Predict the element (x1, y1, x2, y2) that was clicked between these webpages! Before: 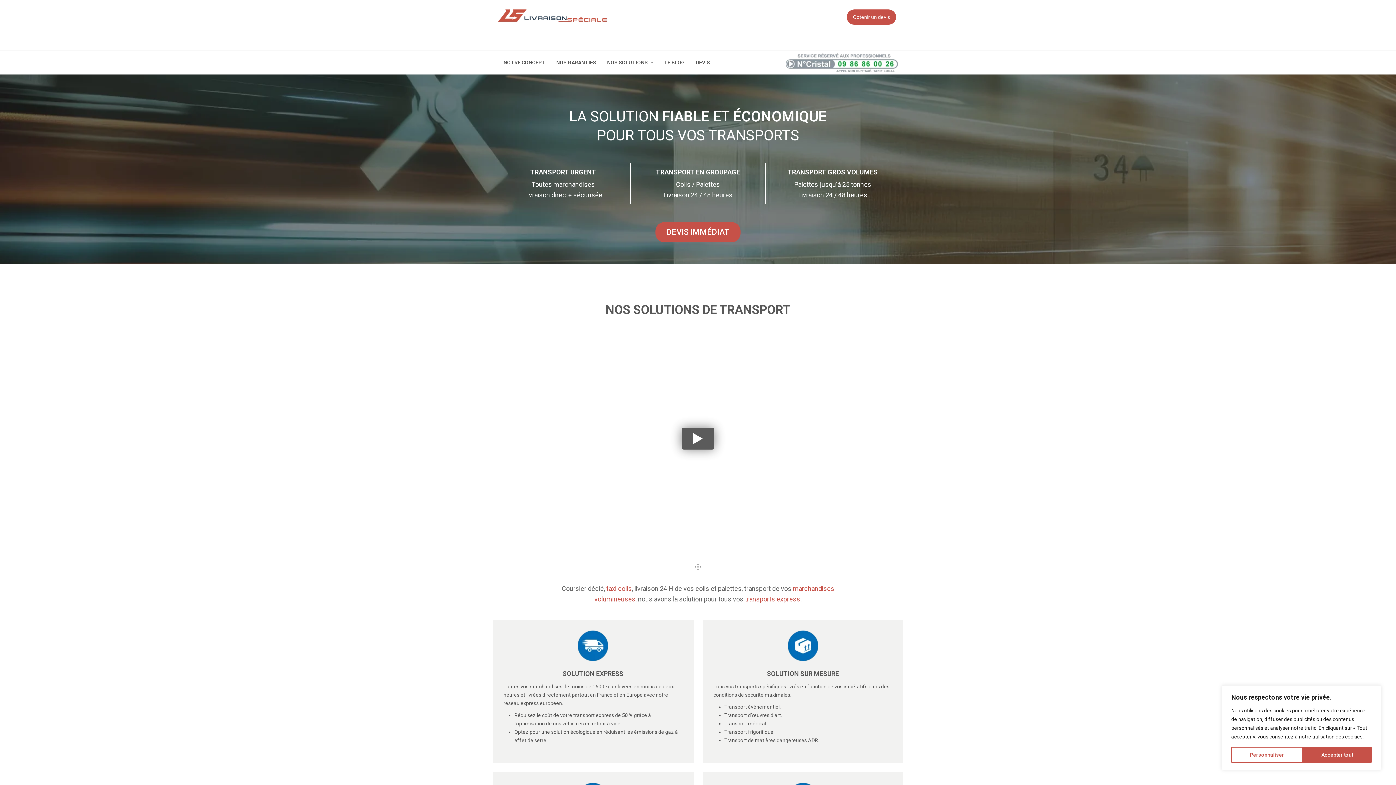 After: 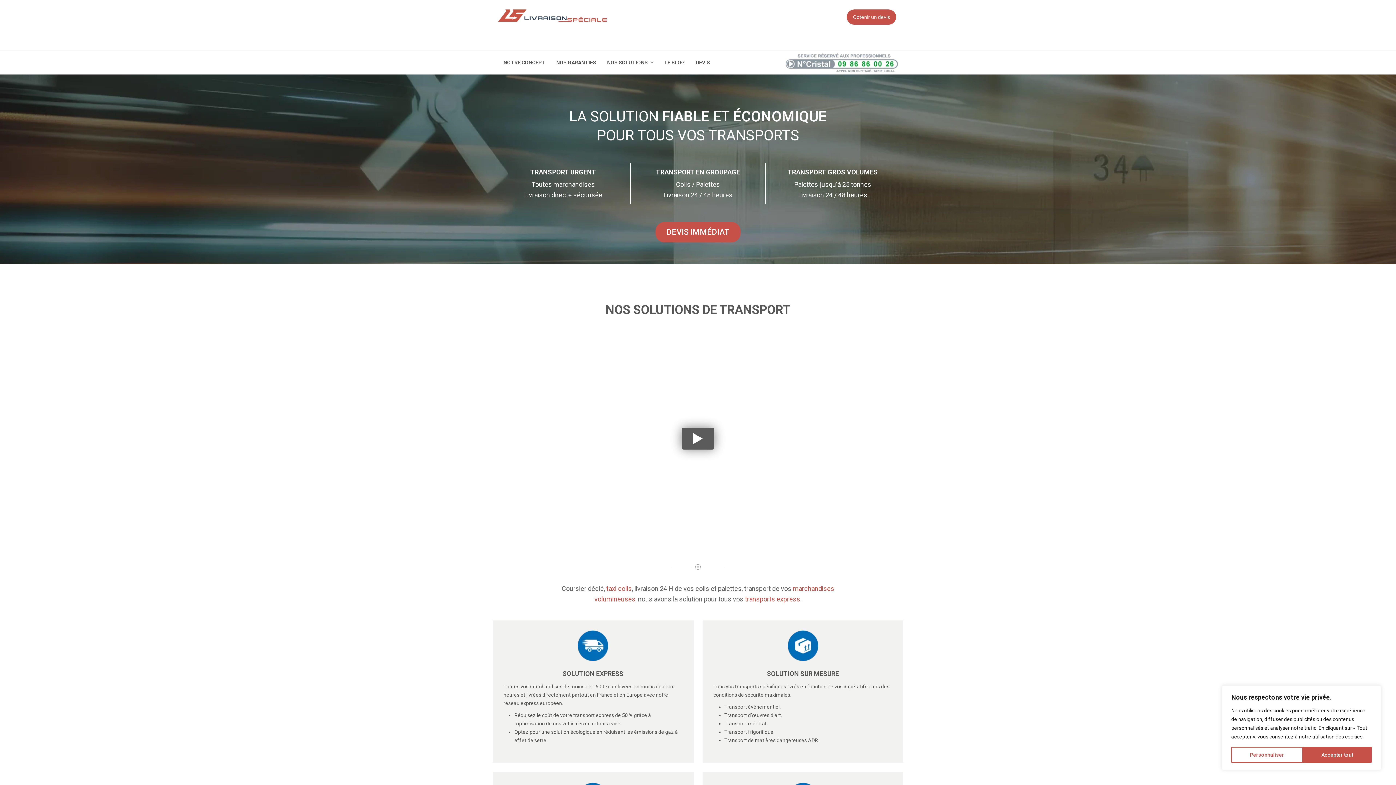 Action: bbox: (498, 12, 607, 18)